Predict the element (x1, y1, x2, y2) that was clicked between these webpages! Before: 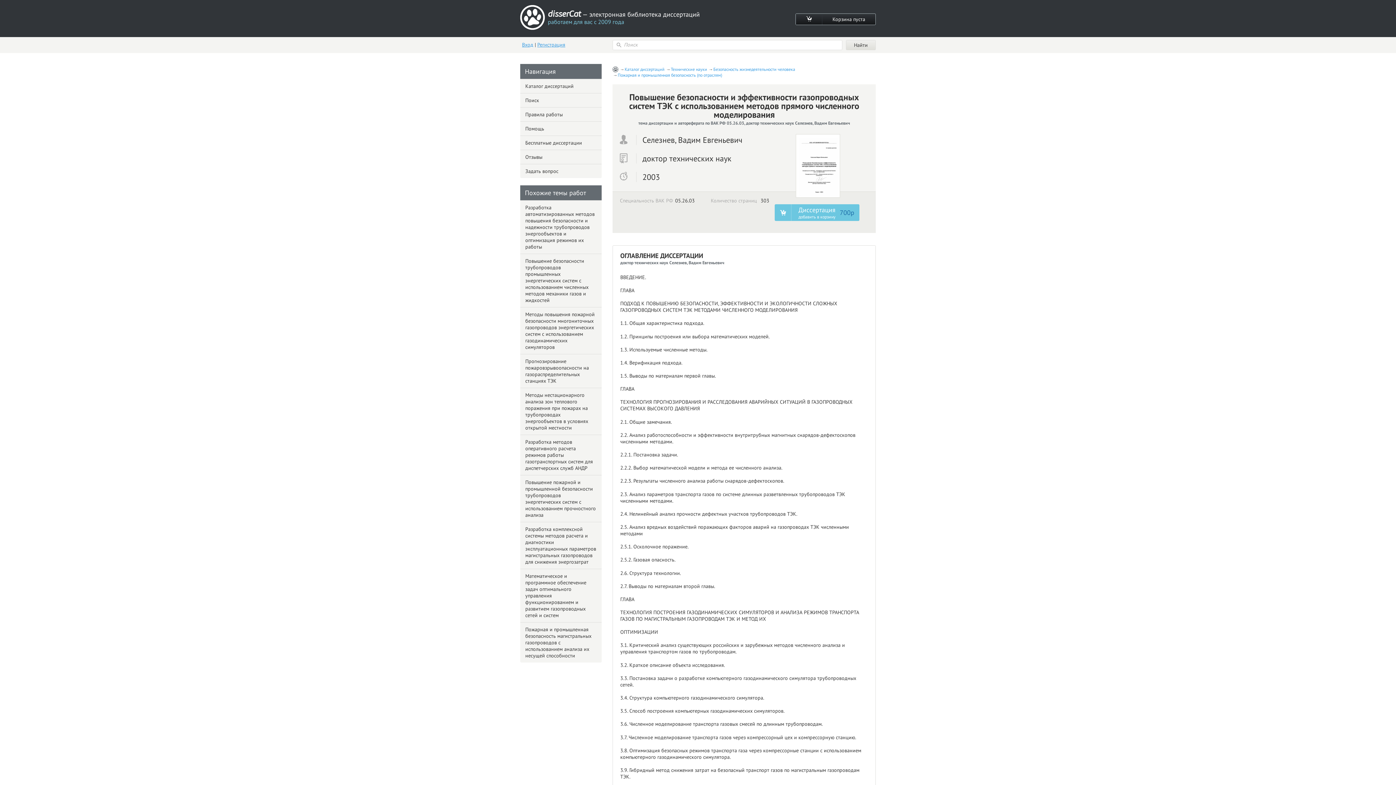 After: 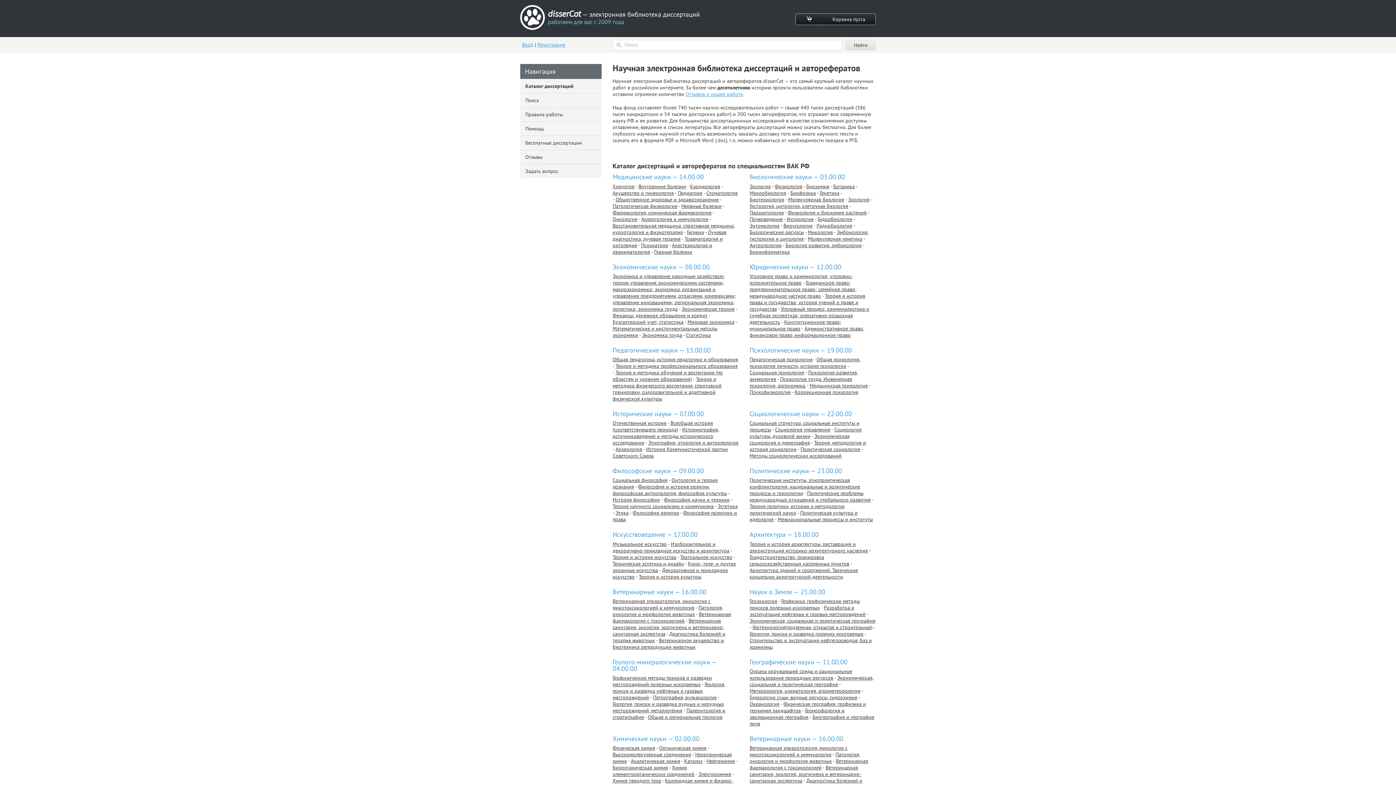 Action: bbox: (520, 5, 700, 33) label: disserCat — электронная библиотека диссертаций
работаем для вас с 2009 года